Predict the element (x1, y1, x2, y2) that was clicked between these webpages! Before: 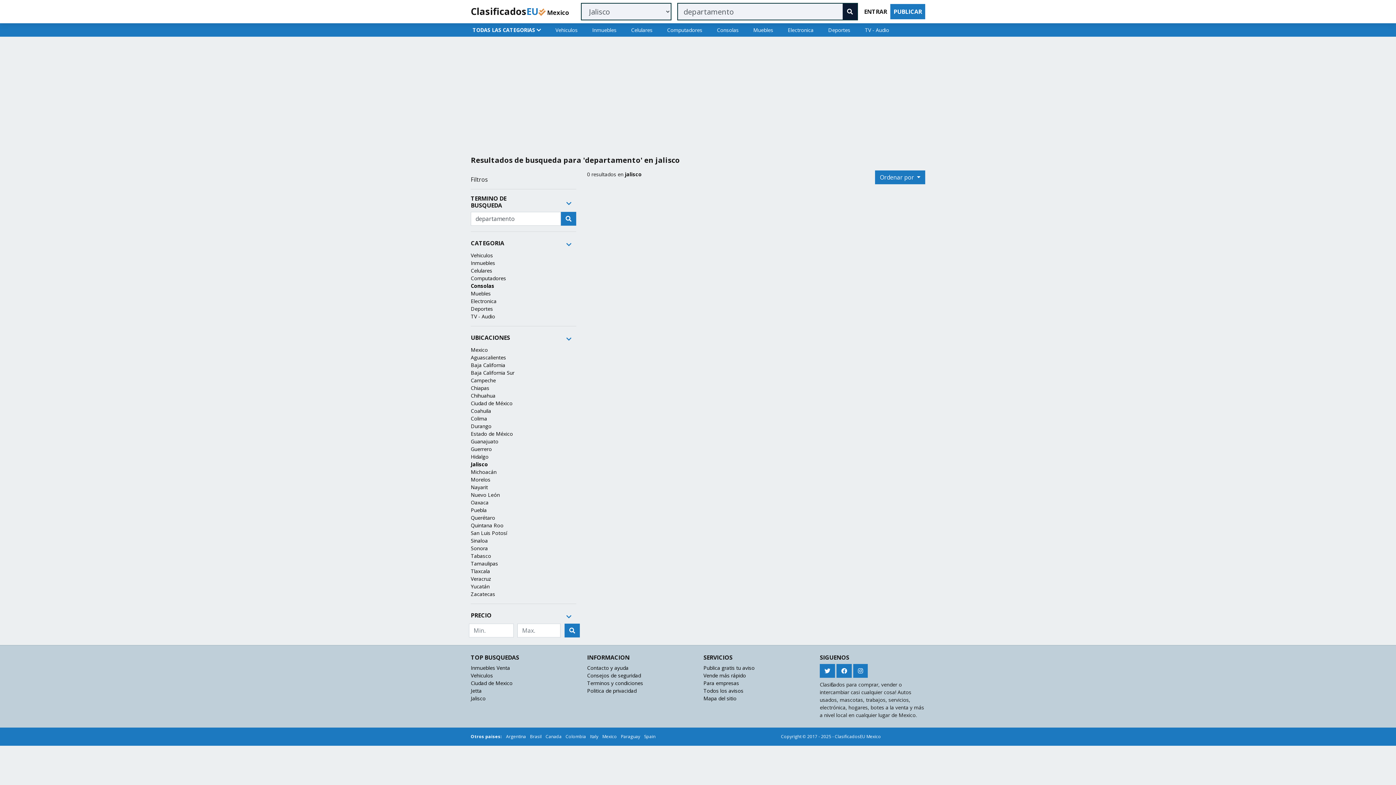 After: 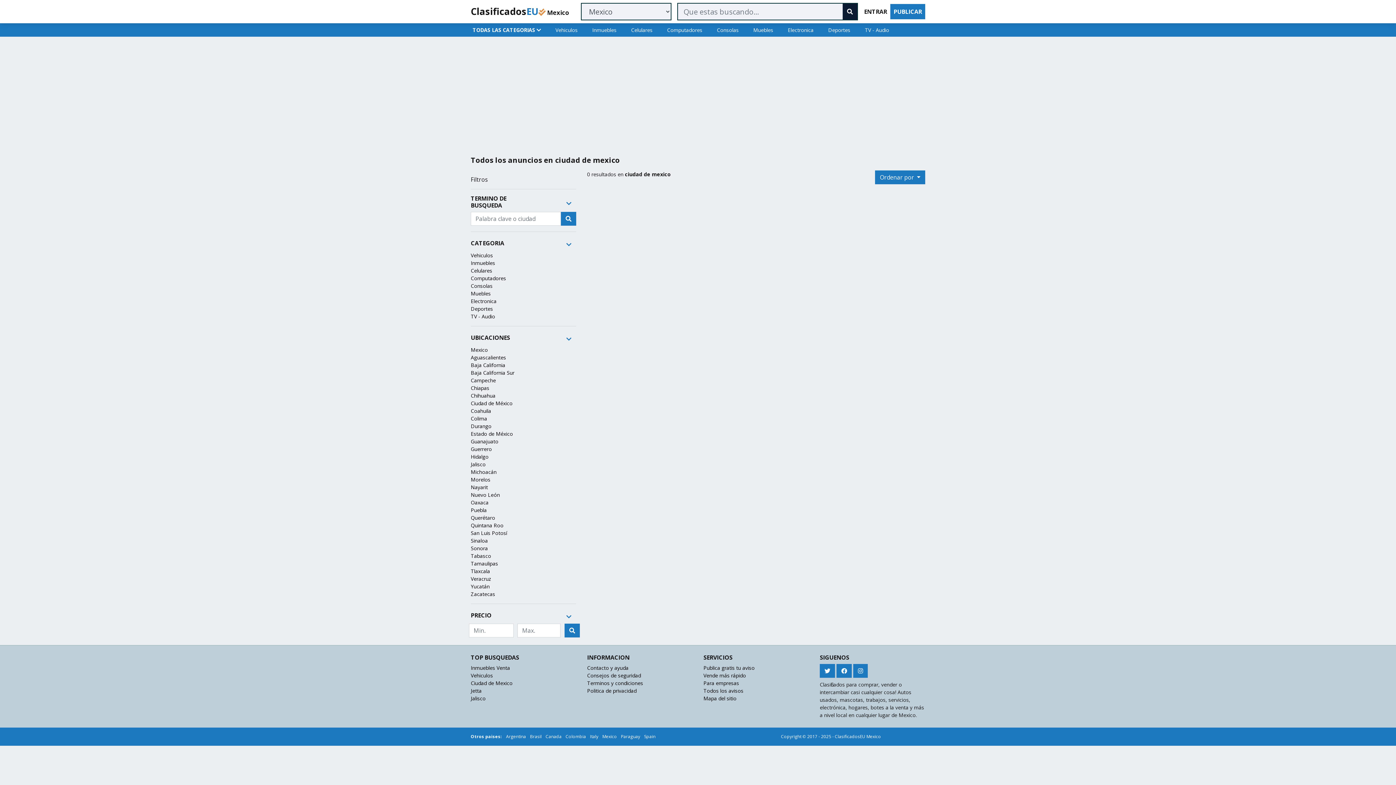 Action: label: Ciudad de Mexico bbox: (470, 680, 512, 686)